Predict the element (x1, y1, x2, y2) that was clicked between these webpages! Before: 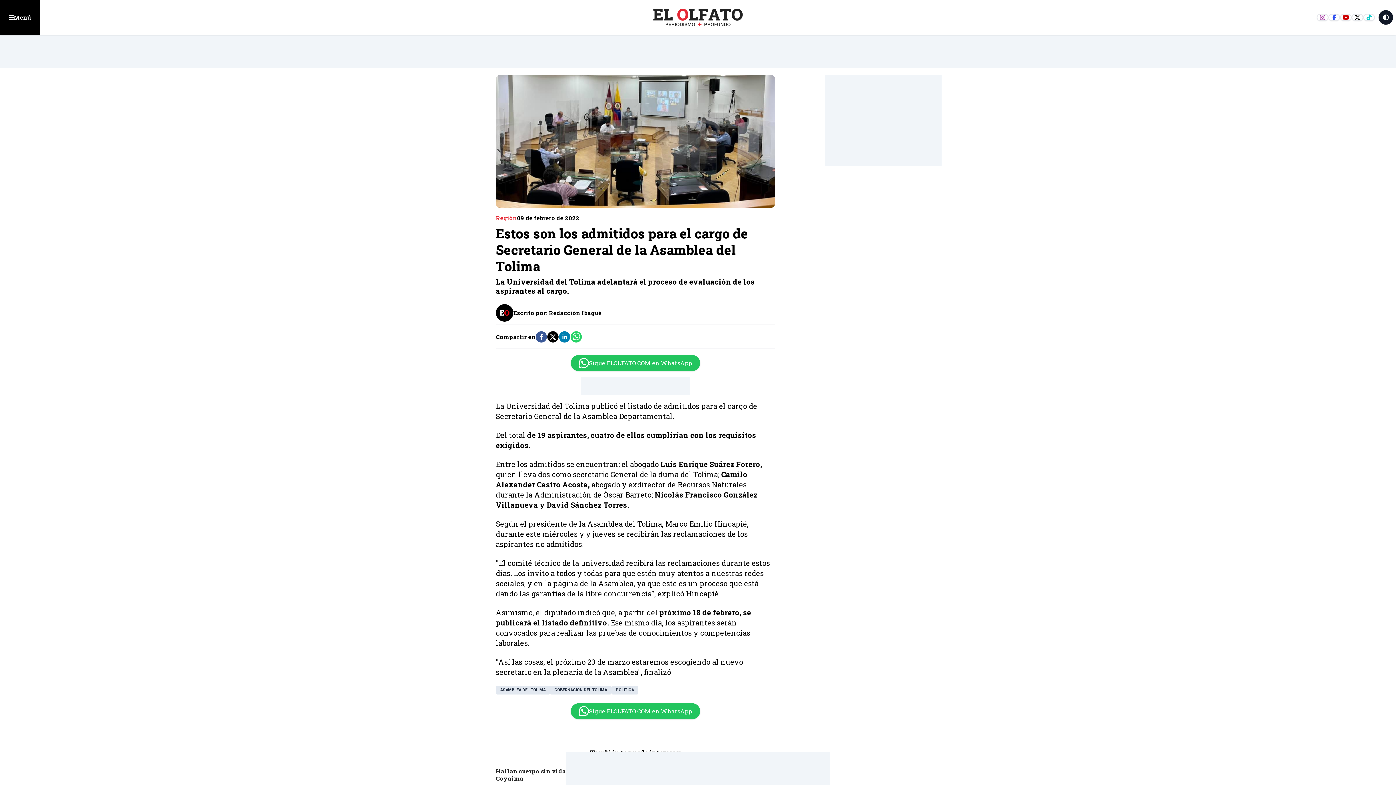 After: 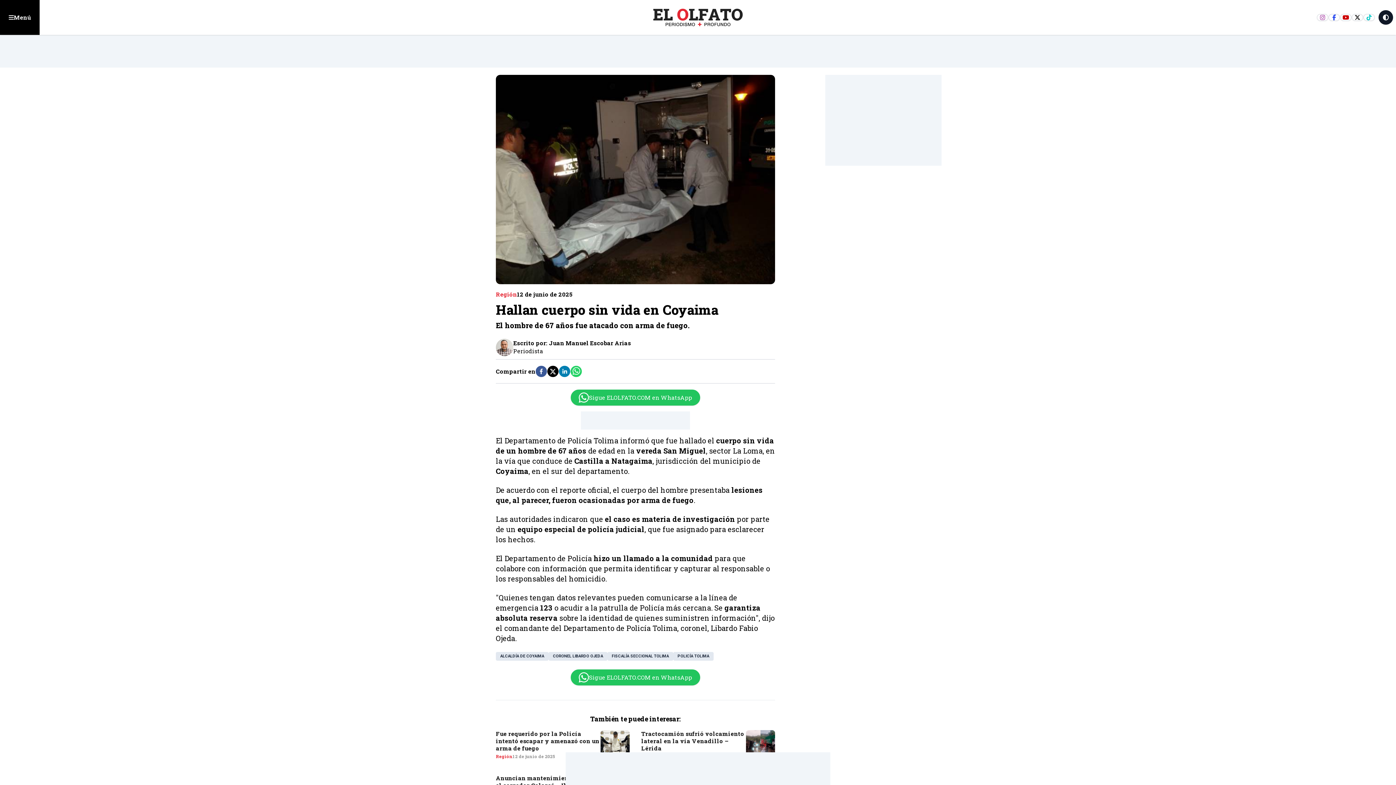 Action: bbox: (496, 764, 629, 793) label: Hallan cuerpo sin vida en Coyaima

Región

12 de junio de 2025